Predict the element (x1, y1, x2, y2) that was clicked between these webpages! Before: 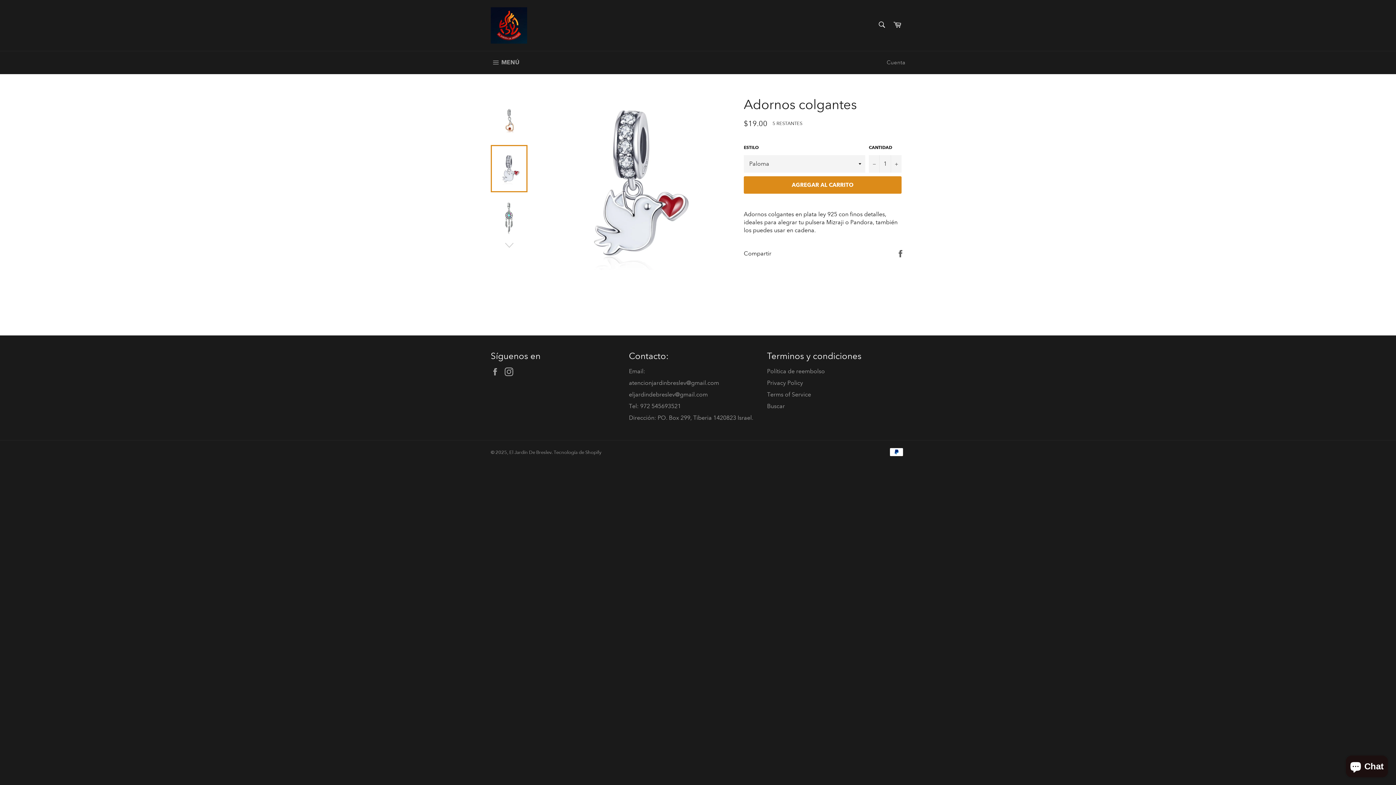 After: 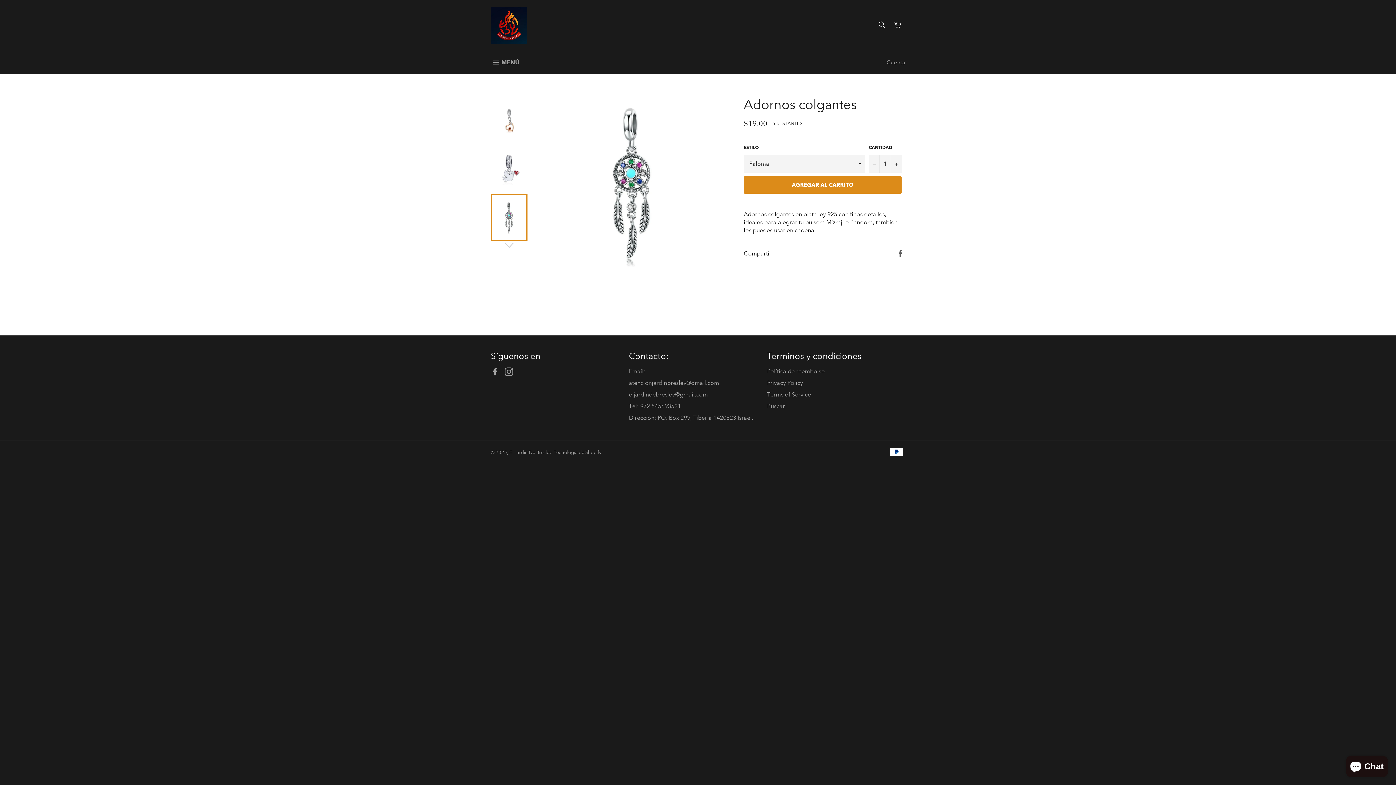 Action: bbox: (490, 193, 527, 241)